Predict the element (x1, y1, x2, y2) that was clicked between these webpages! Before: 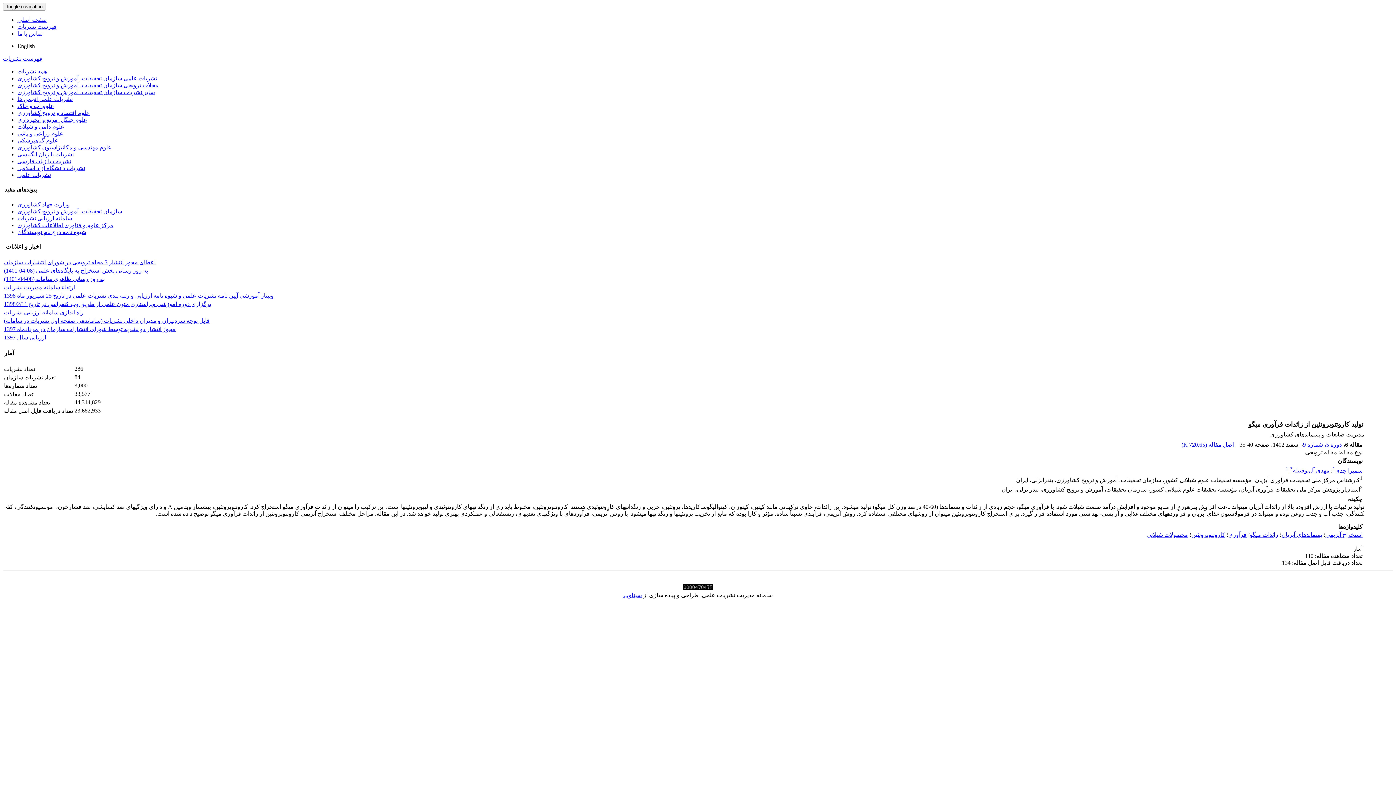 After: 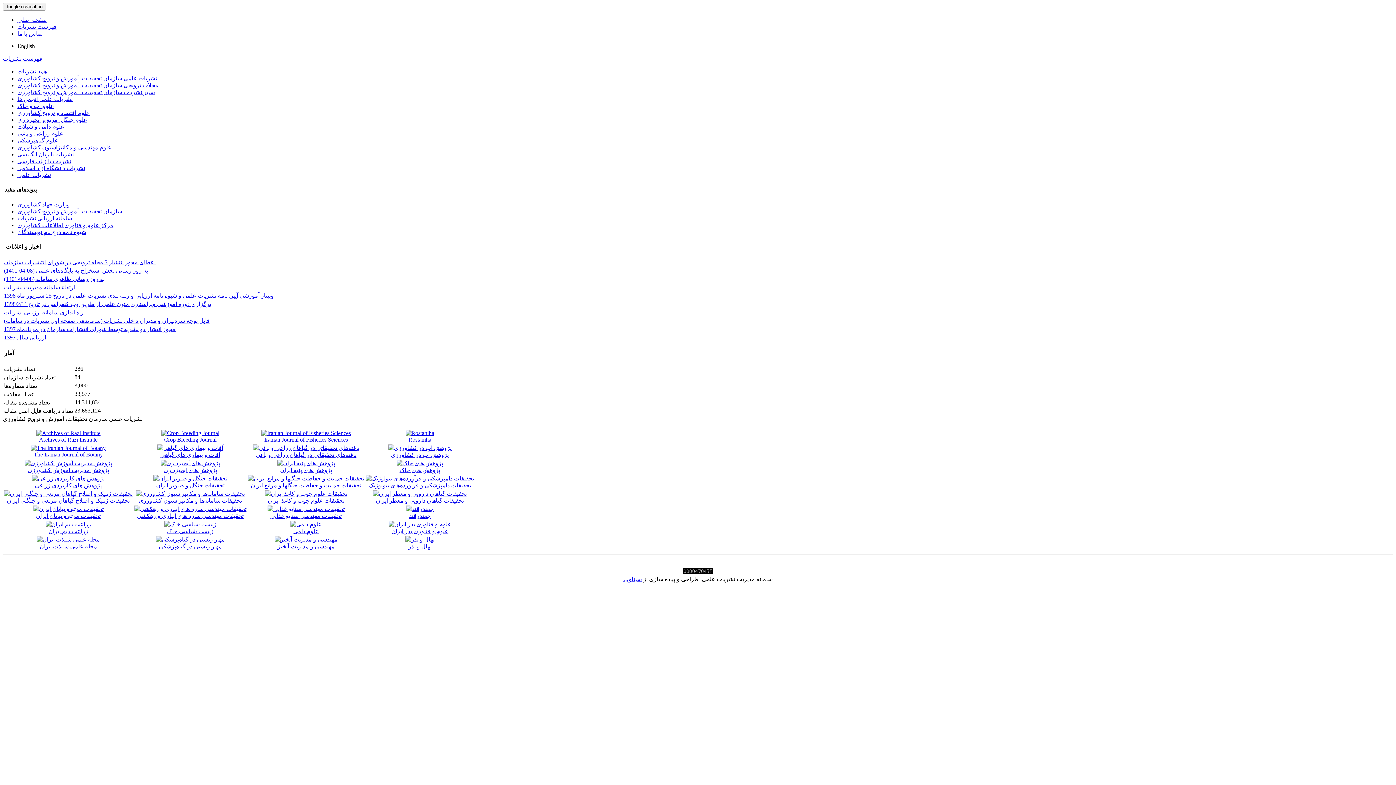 Action: bbox: (17, 75, 157, 81) label: نشریات علمی سازمان تحقیقات، آموزش و ترویچ کشاورزی